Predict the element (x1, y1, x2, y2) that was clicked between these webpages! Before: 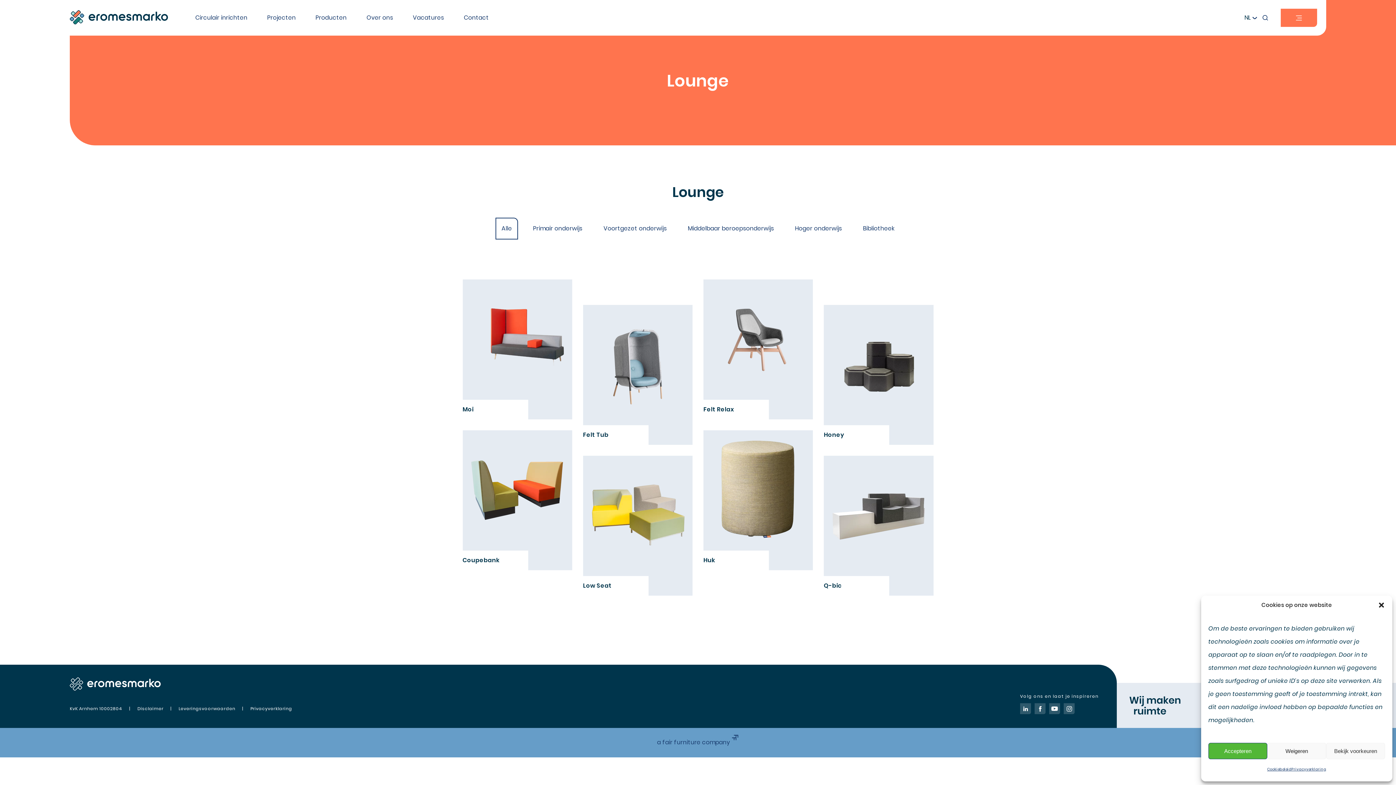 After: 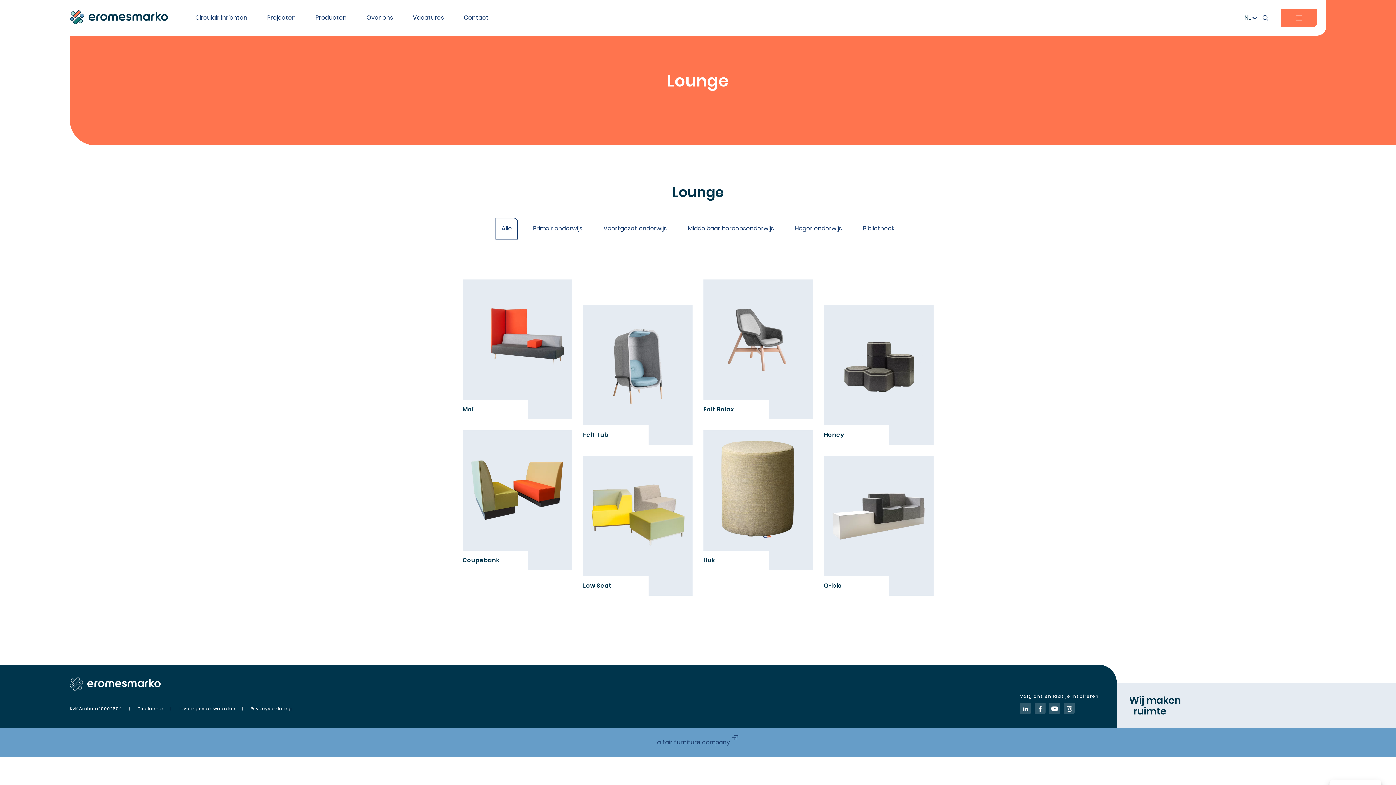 Action: label: Weigeren bbox: (1267, 743, 1326, 759)